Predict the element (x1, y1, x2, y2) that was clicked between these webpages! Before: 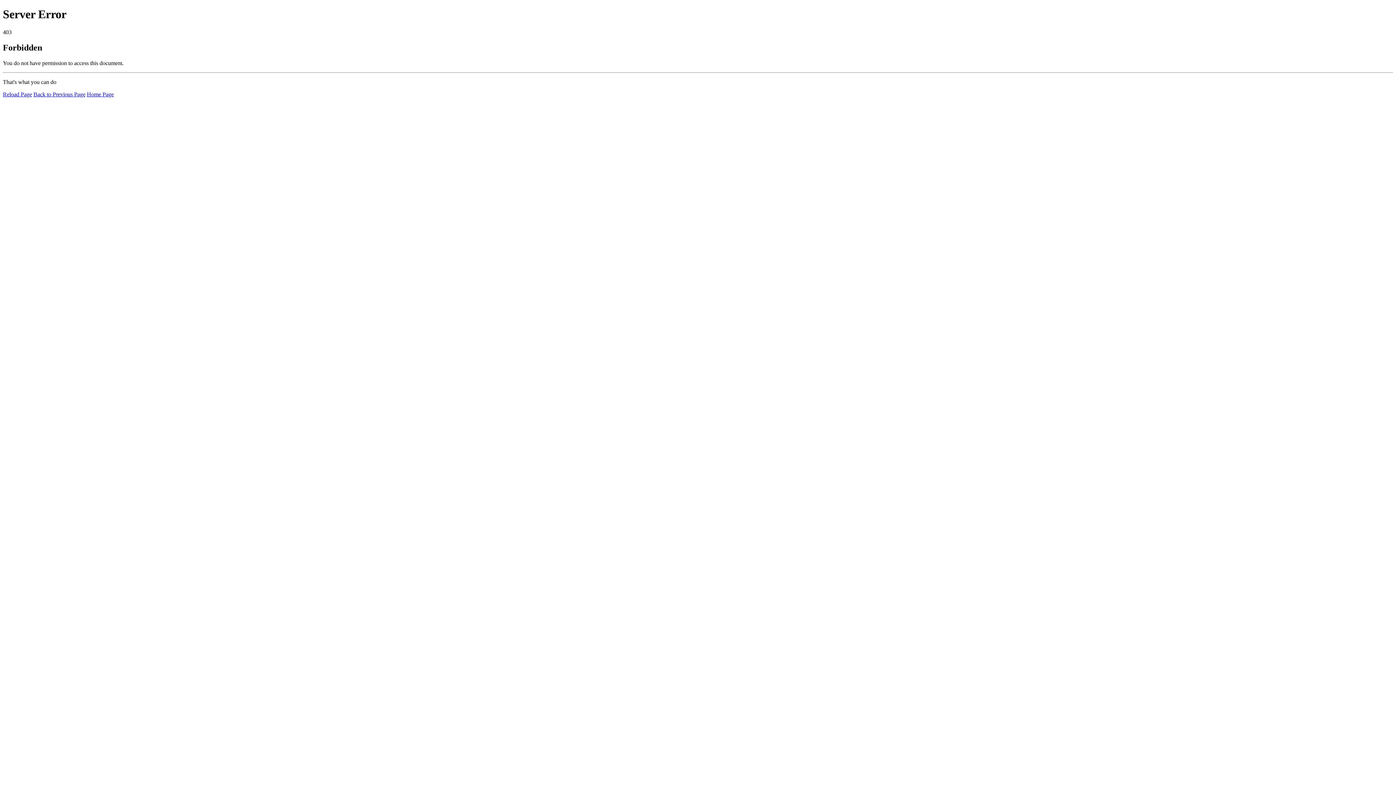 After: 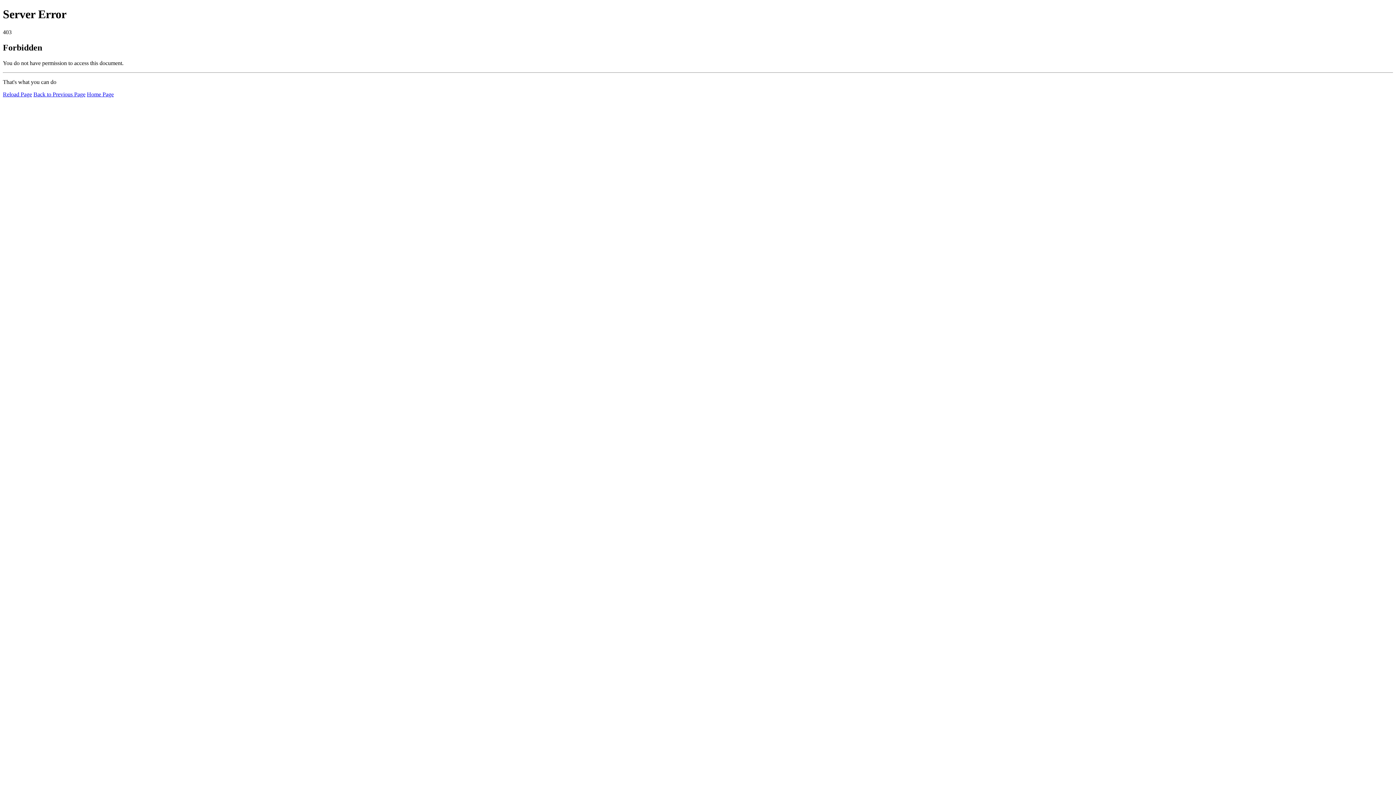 Action: bbox: (2, 91, 32, 97) label: Reload Page